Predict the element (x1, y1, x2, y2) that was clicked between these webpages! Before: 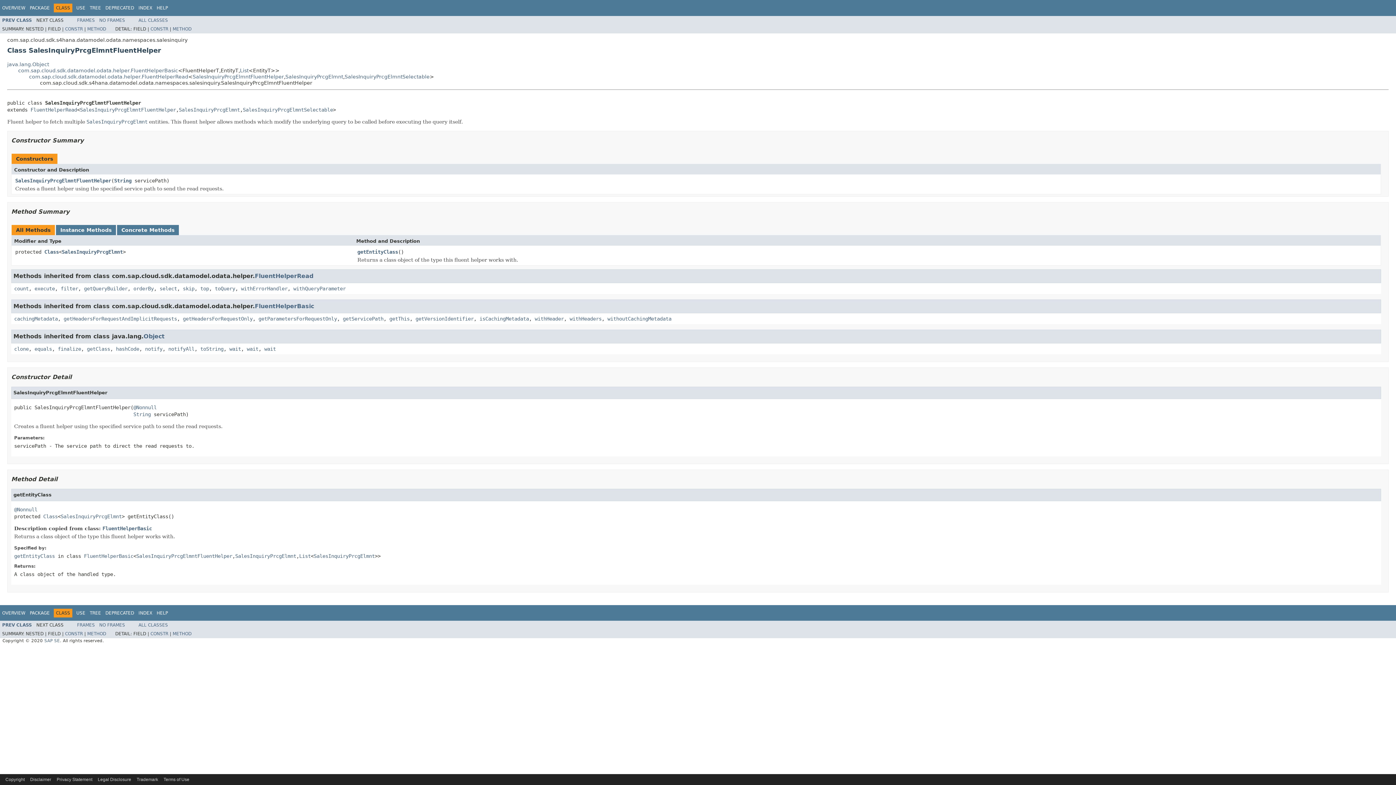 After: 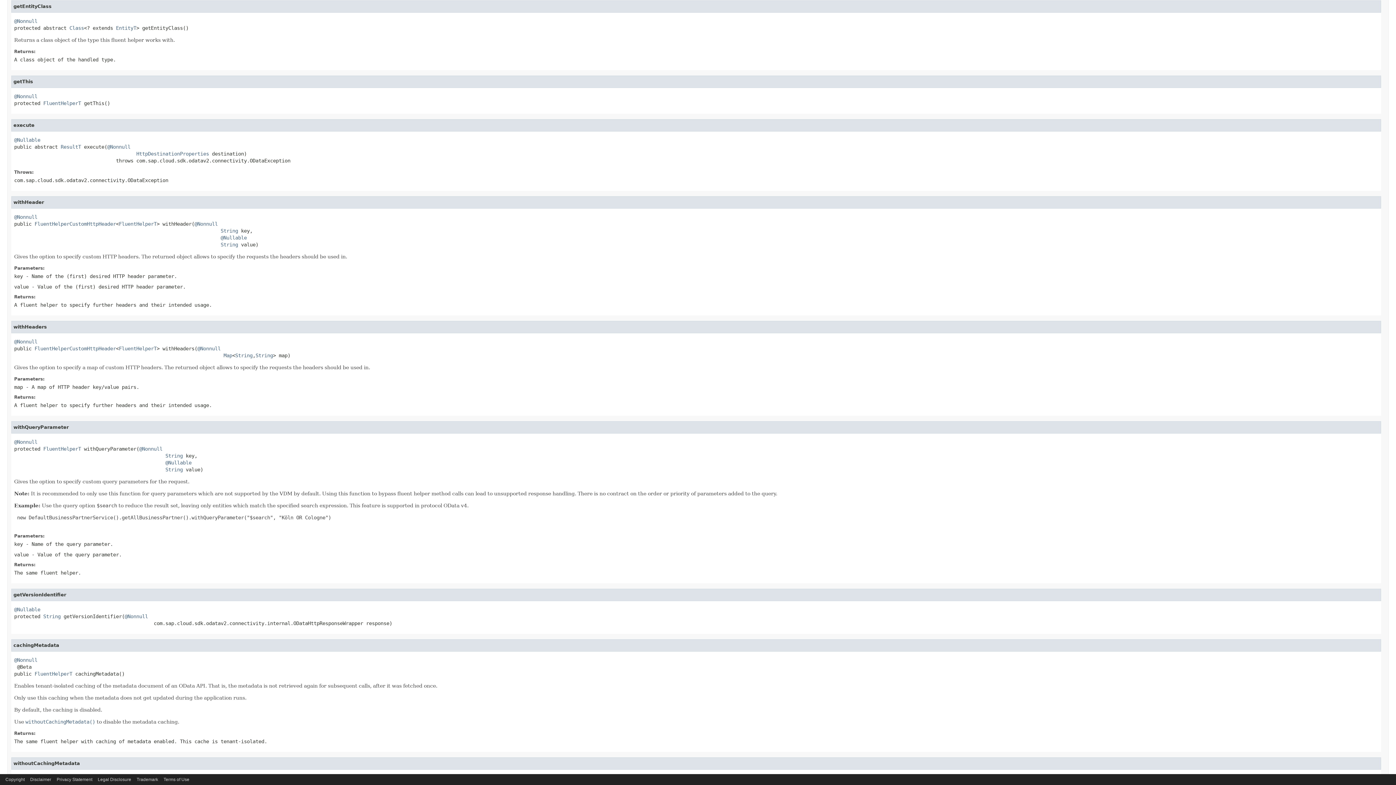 Action: bbox: (102, 525, 152, 531) label: FluentHelperBasic